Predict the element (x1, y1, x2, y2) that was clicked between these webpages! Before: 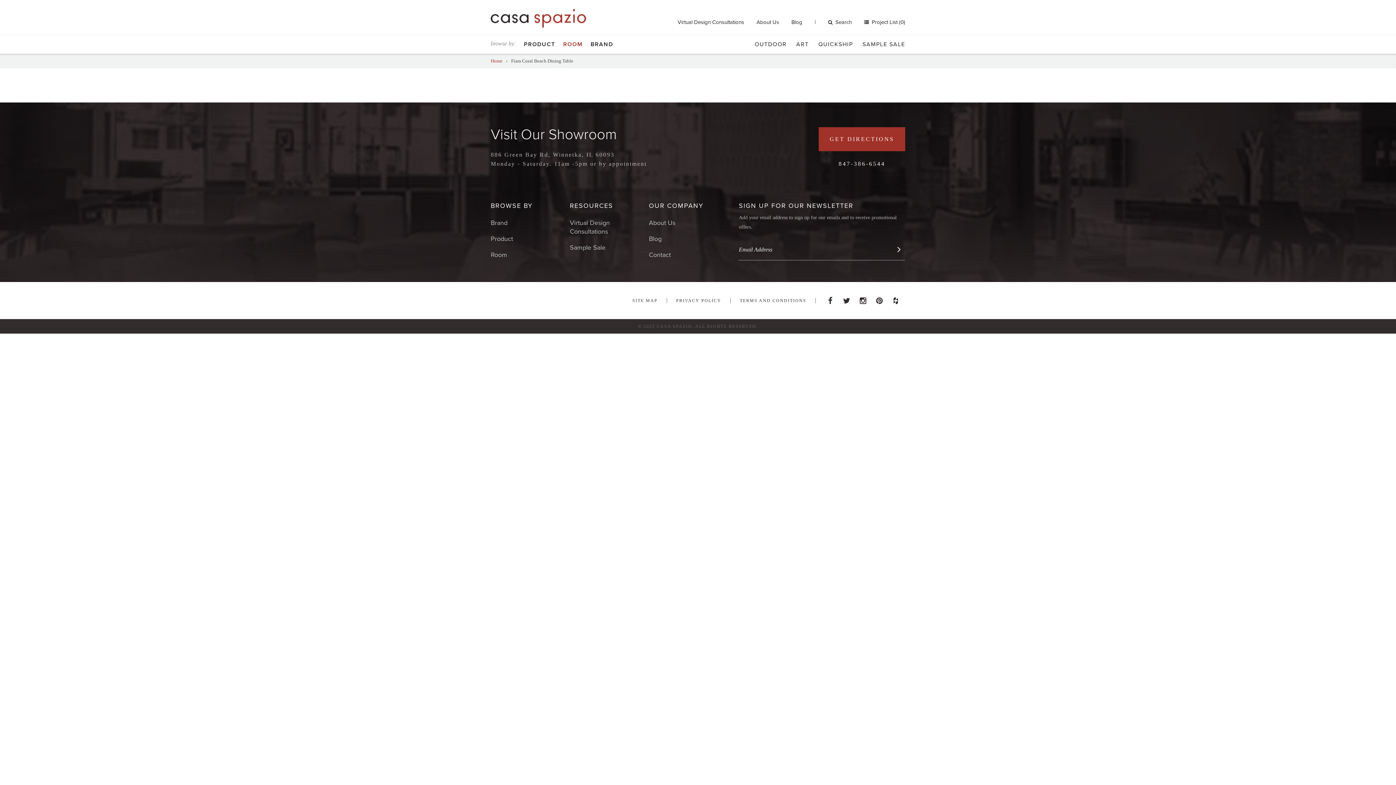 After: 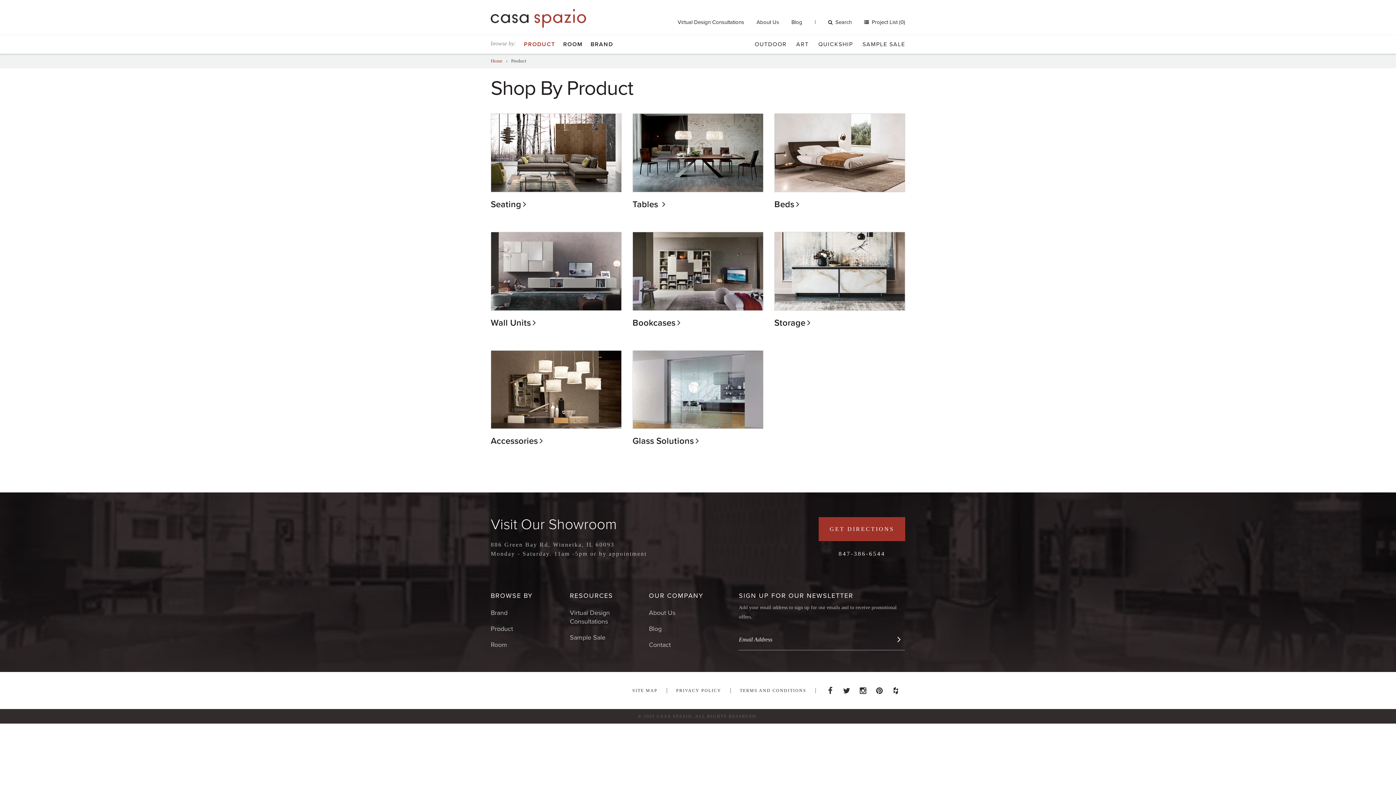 Action: bbox: (490, 230, 559, 246) label: Product